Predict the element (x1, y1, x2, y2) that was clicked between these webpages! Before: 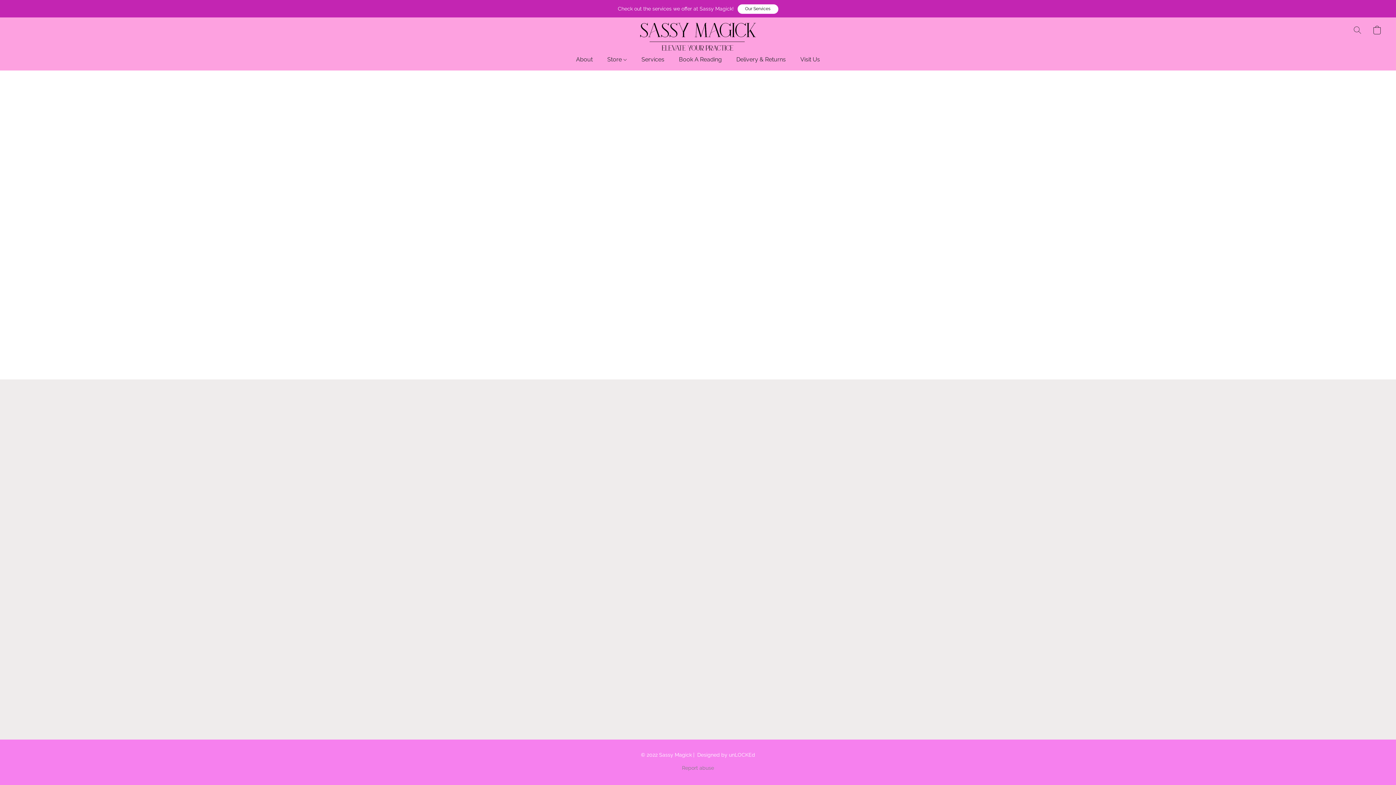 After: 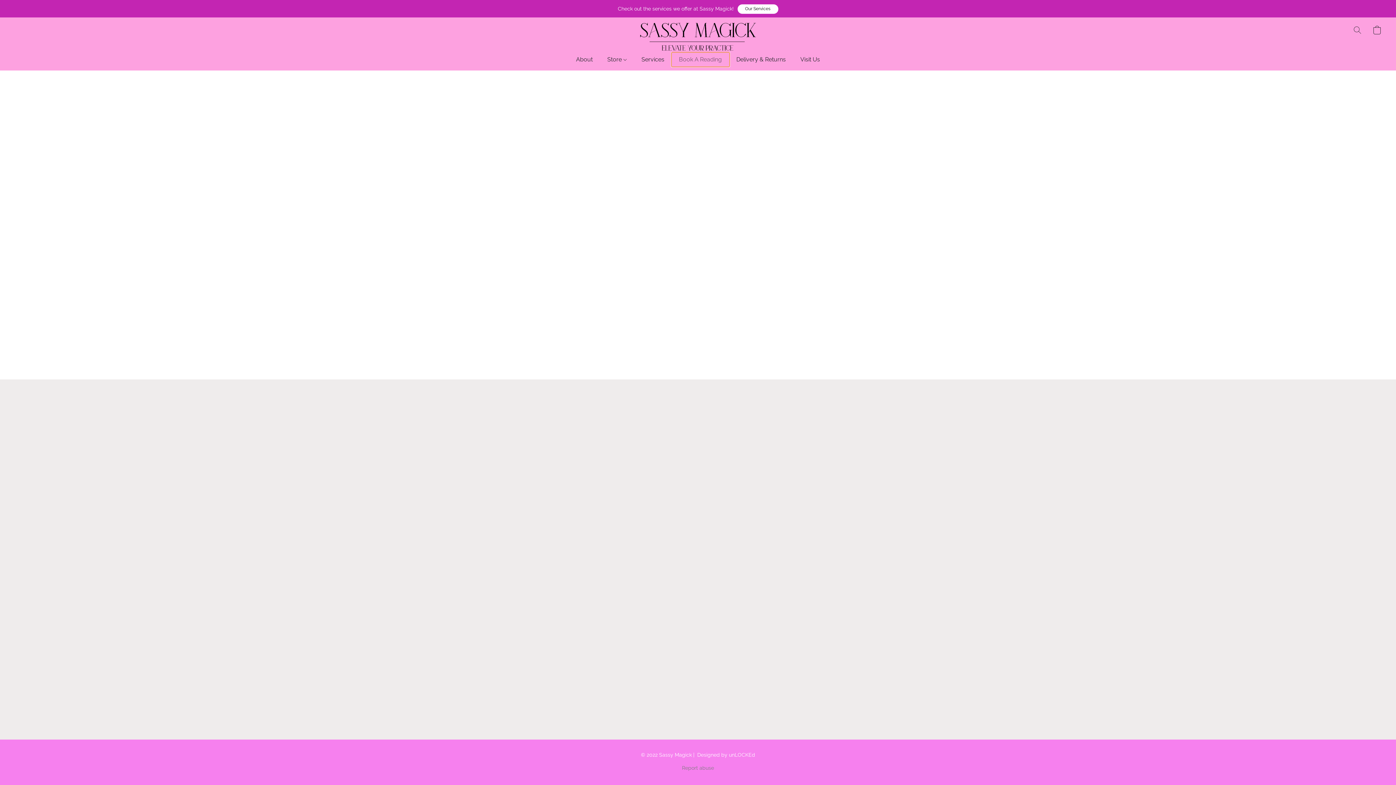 Action: label: Book A Reading bbox: (671, 52, 729, 66)